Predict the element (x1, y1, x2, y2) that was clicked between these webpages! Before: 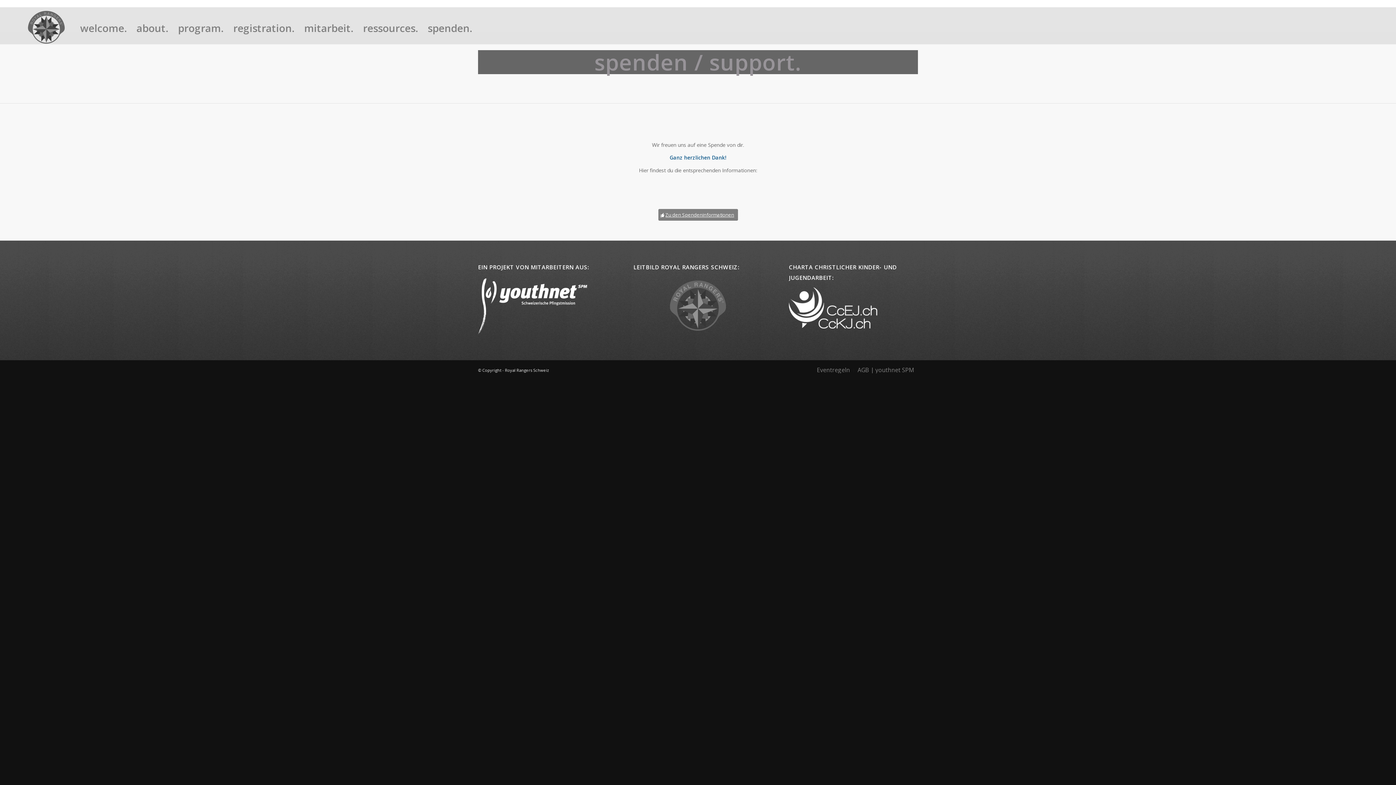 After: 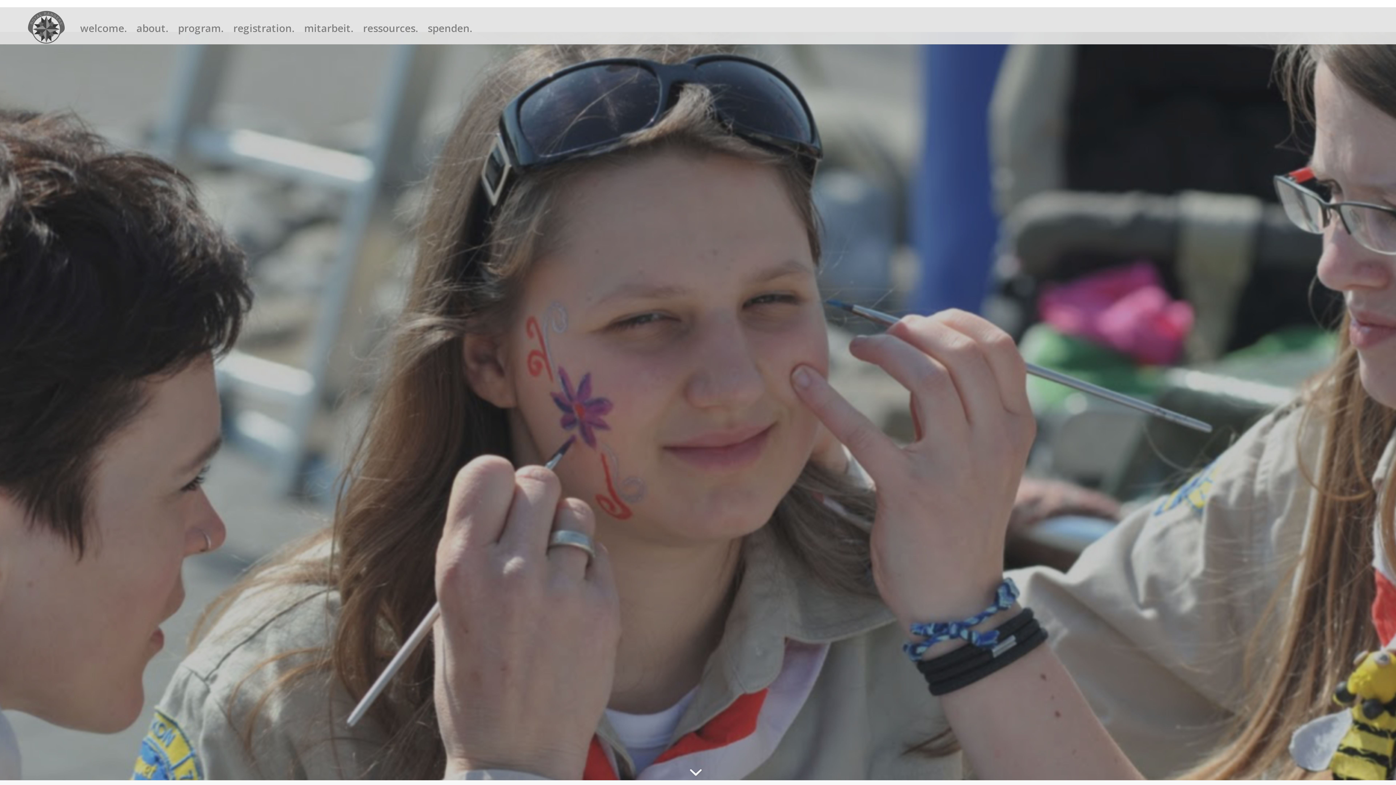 Action: label: ressources. bbox: (358, 11, 423, 44)